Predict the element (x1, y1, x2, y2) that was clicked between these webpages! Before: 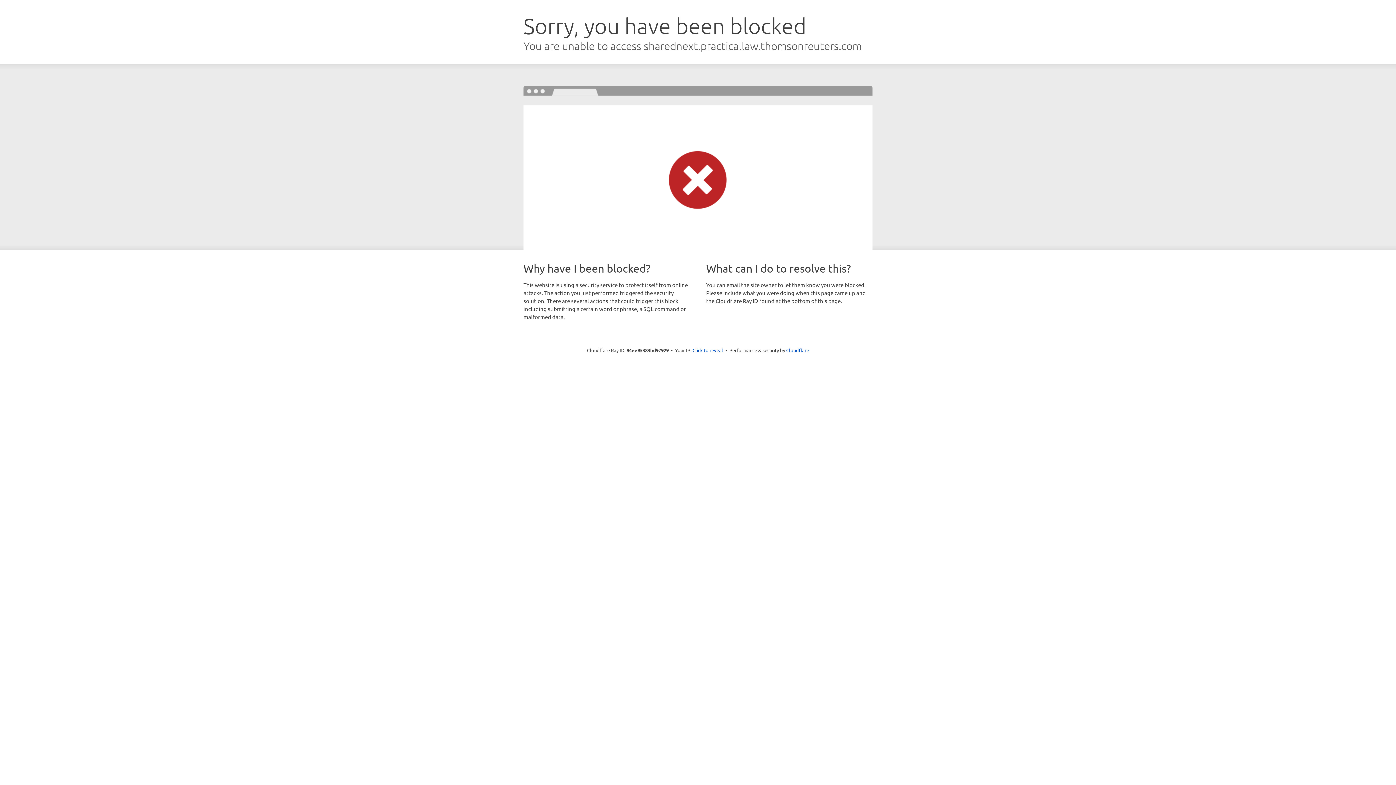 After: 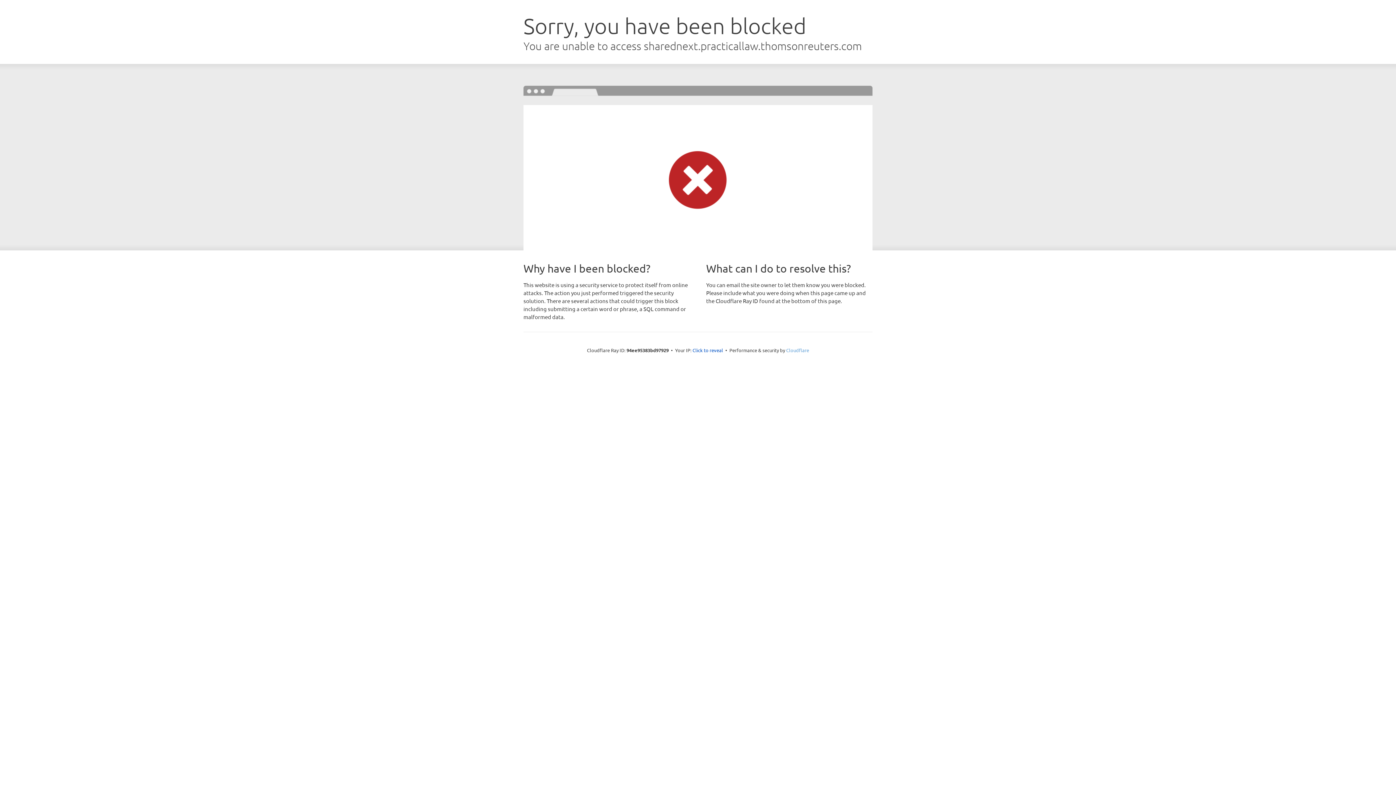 Action: bbox: (786, 347, 809, 353) label: Cloudflare